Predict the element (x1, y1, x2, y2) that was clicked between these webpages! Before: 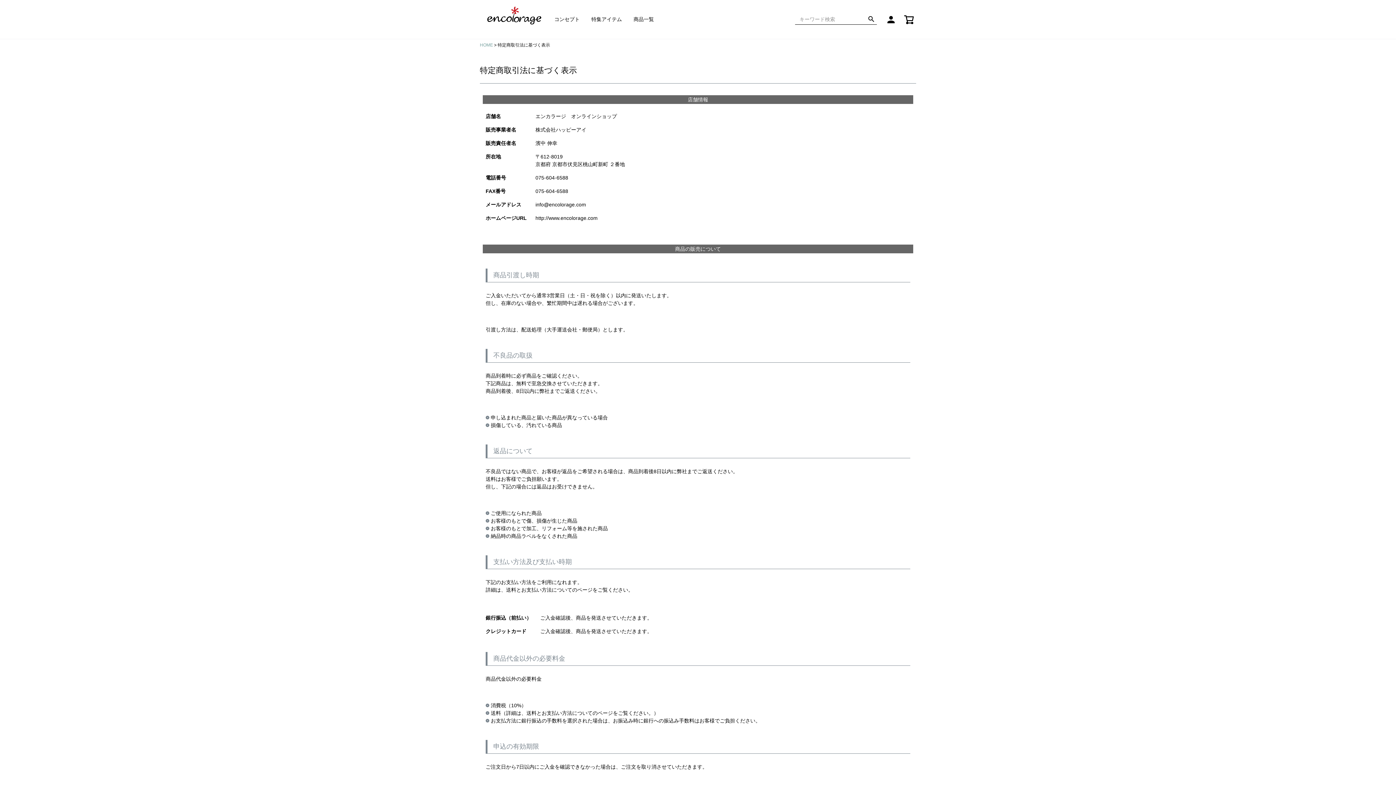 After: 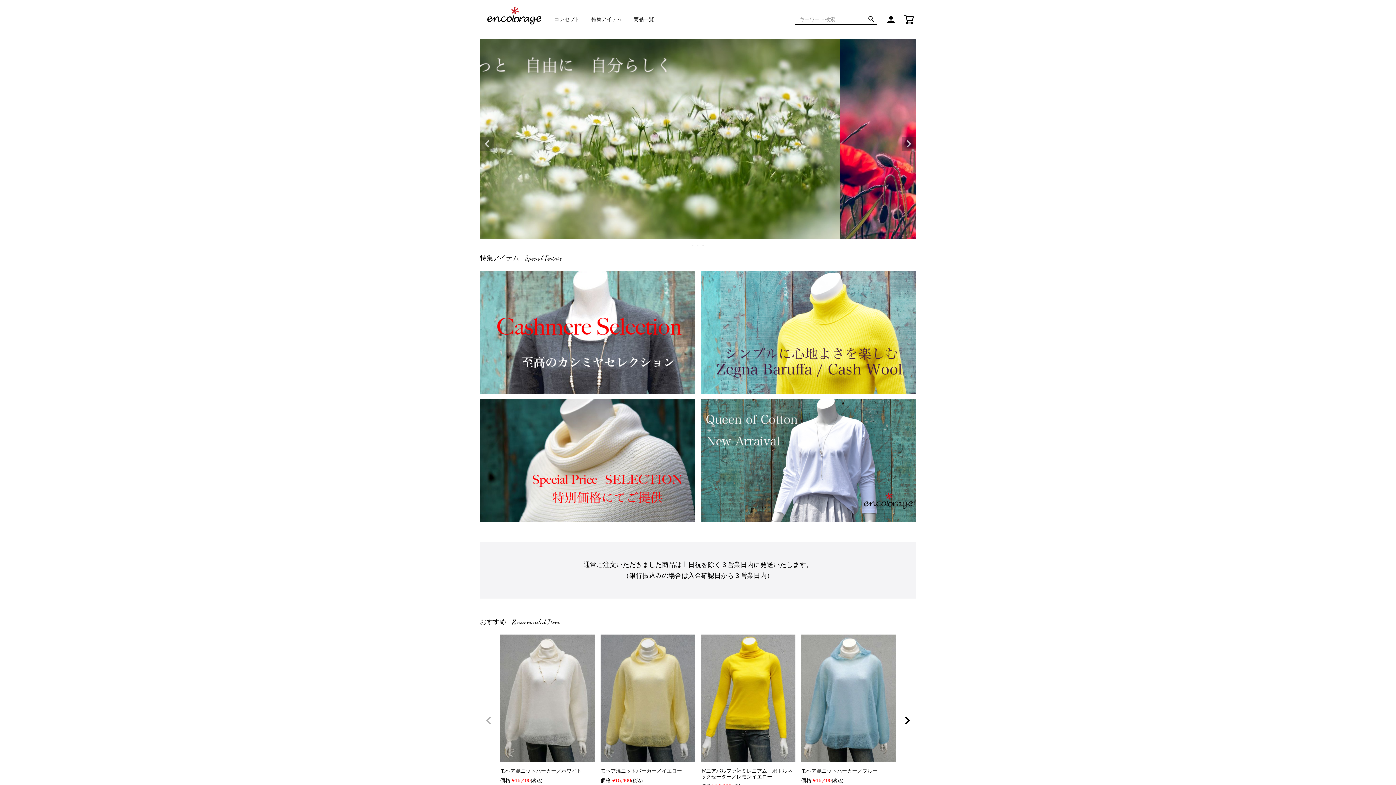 Action: bbox: (480, 42, 493, 47) label: HOME